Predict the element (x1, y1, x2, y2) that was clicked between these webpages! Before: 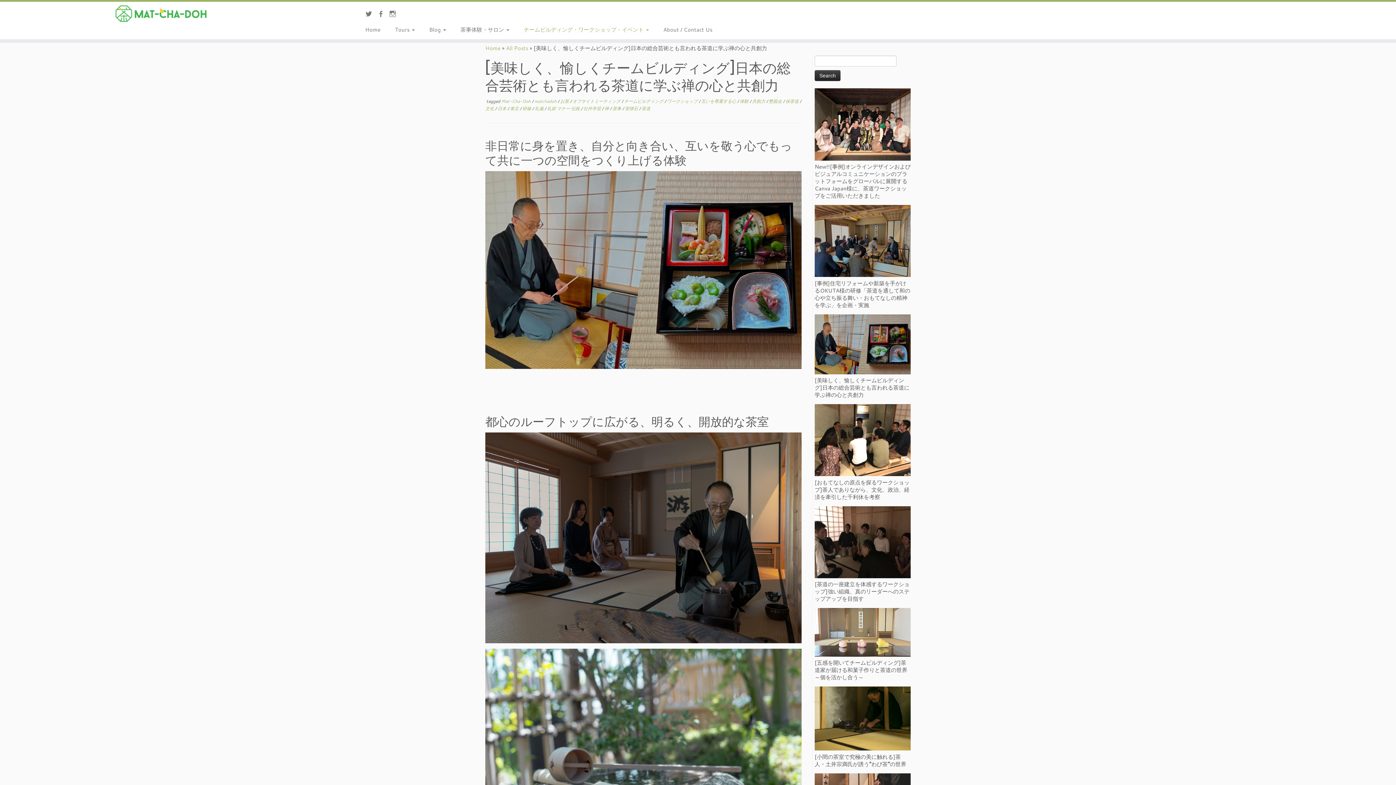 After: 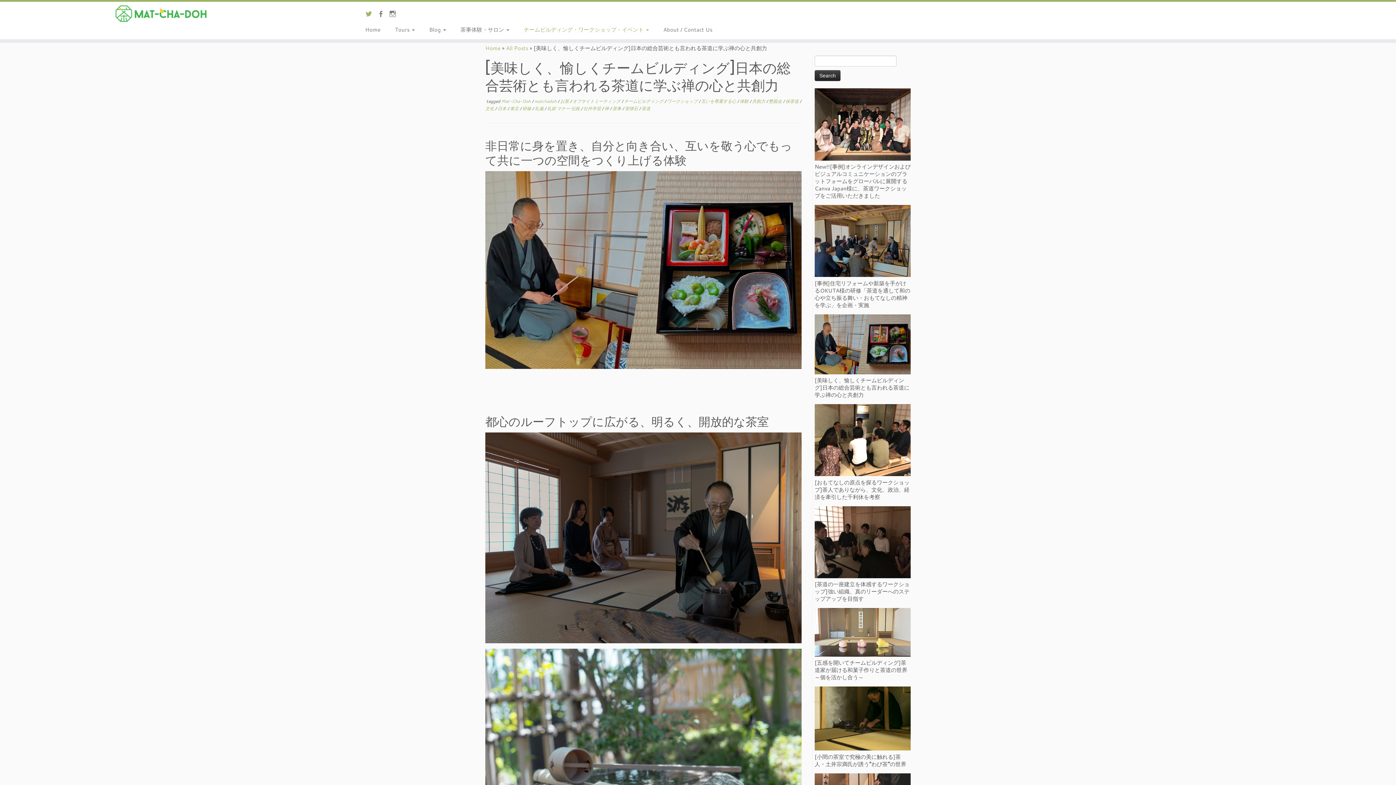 Action: bbox: (365, 9, 377, 19)